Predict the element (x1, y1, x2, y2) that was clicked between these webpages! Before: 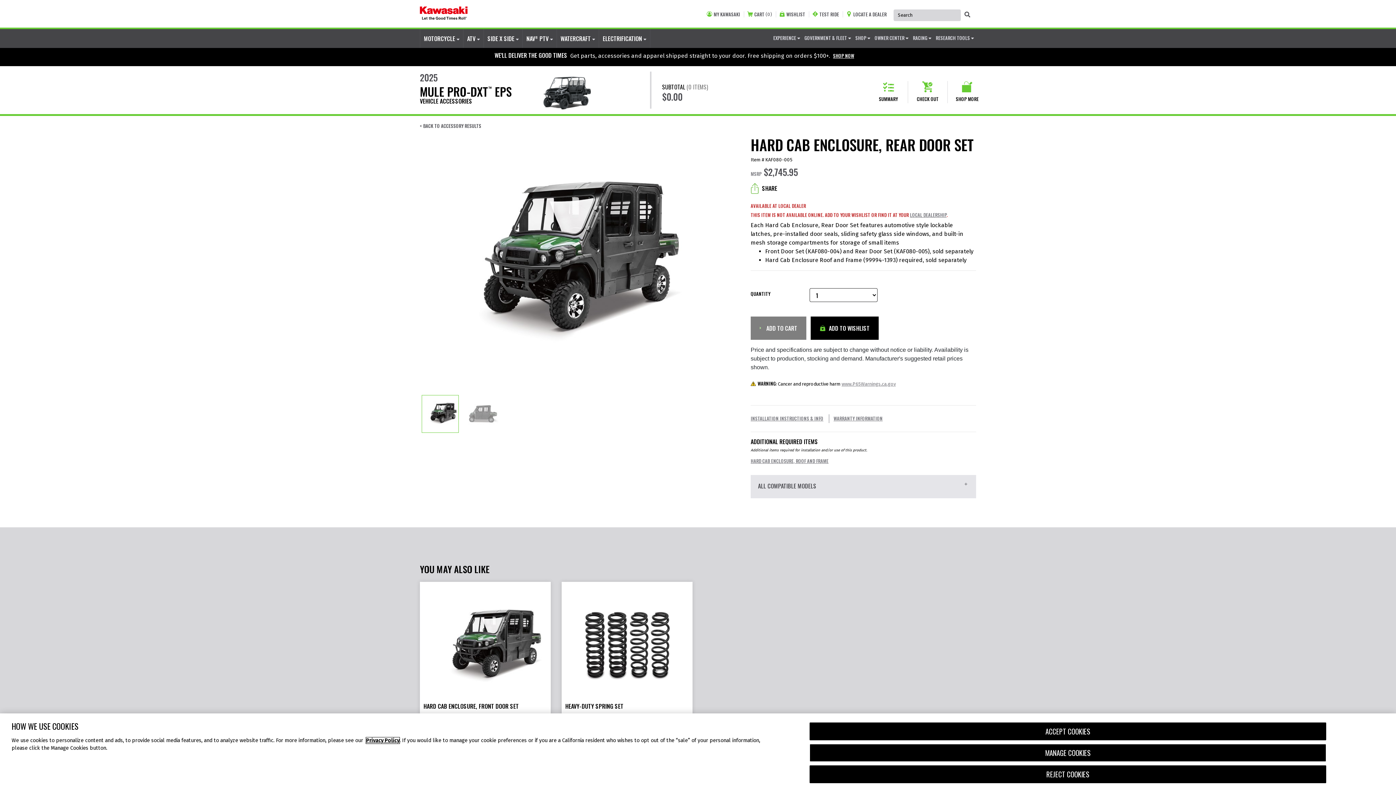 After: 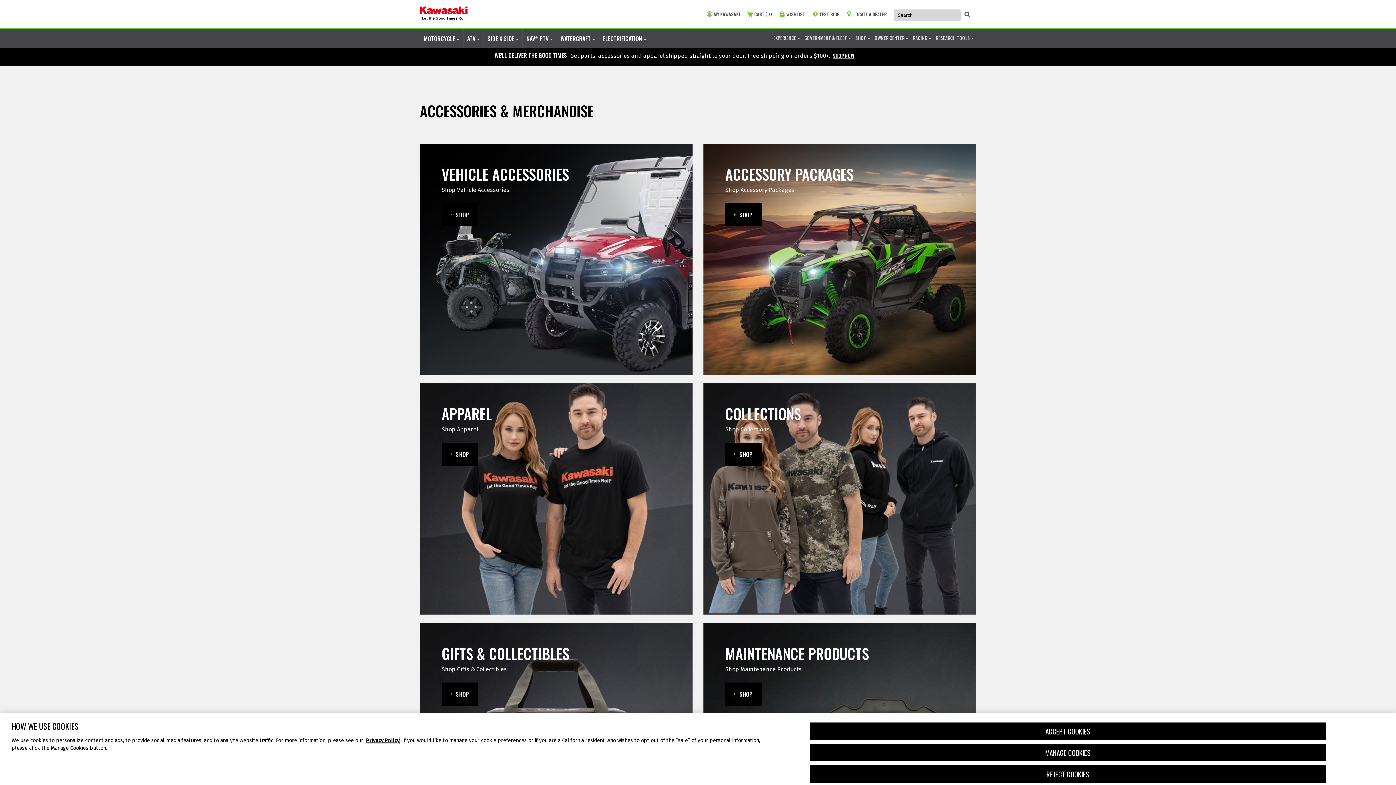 Action: label: SHOP NOW bbox: (833, 51, 854, 59)